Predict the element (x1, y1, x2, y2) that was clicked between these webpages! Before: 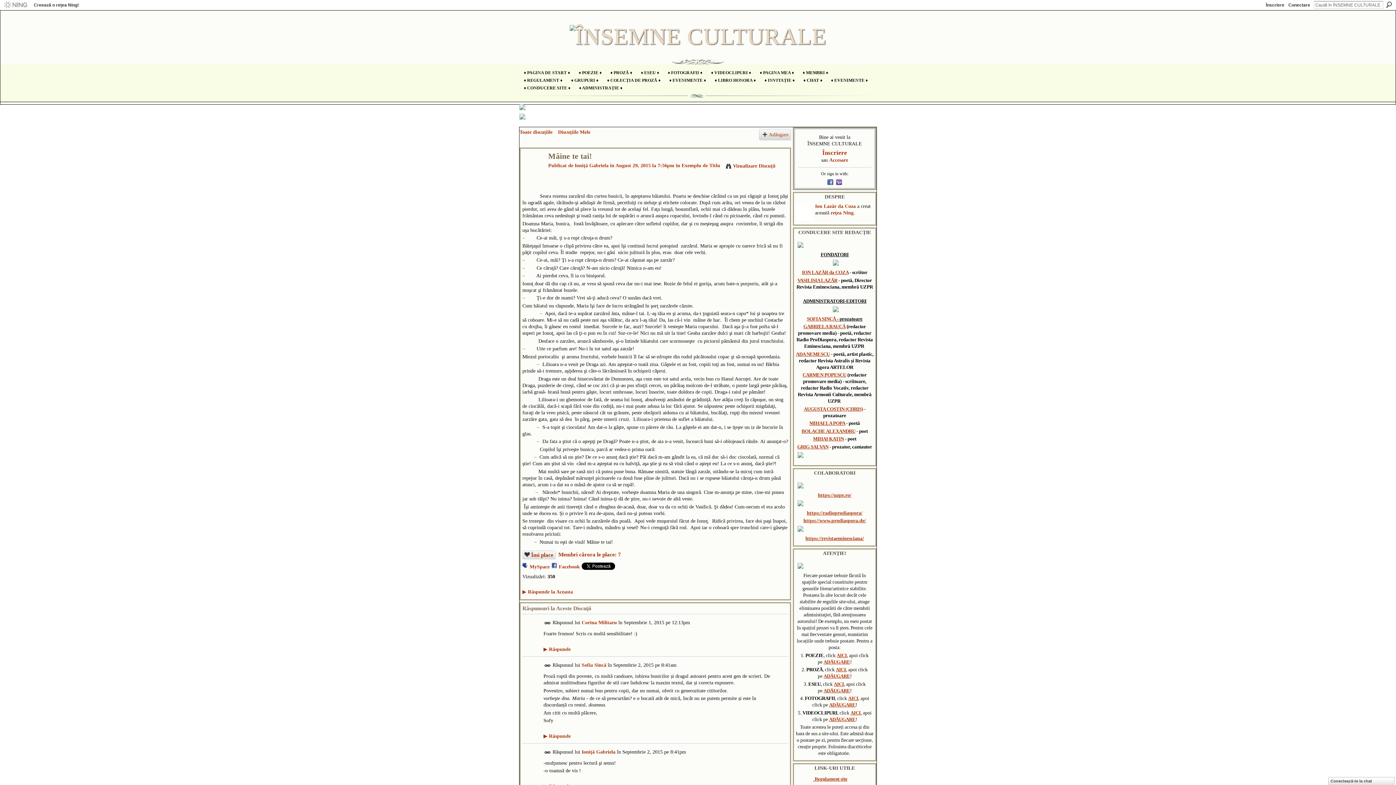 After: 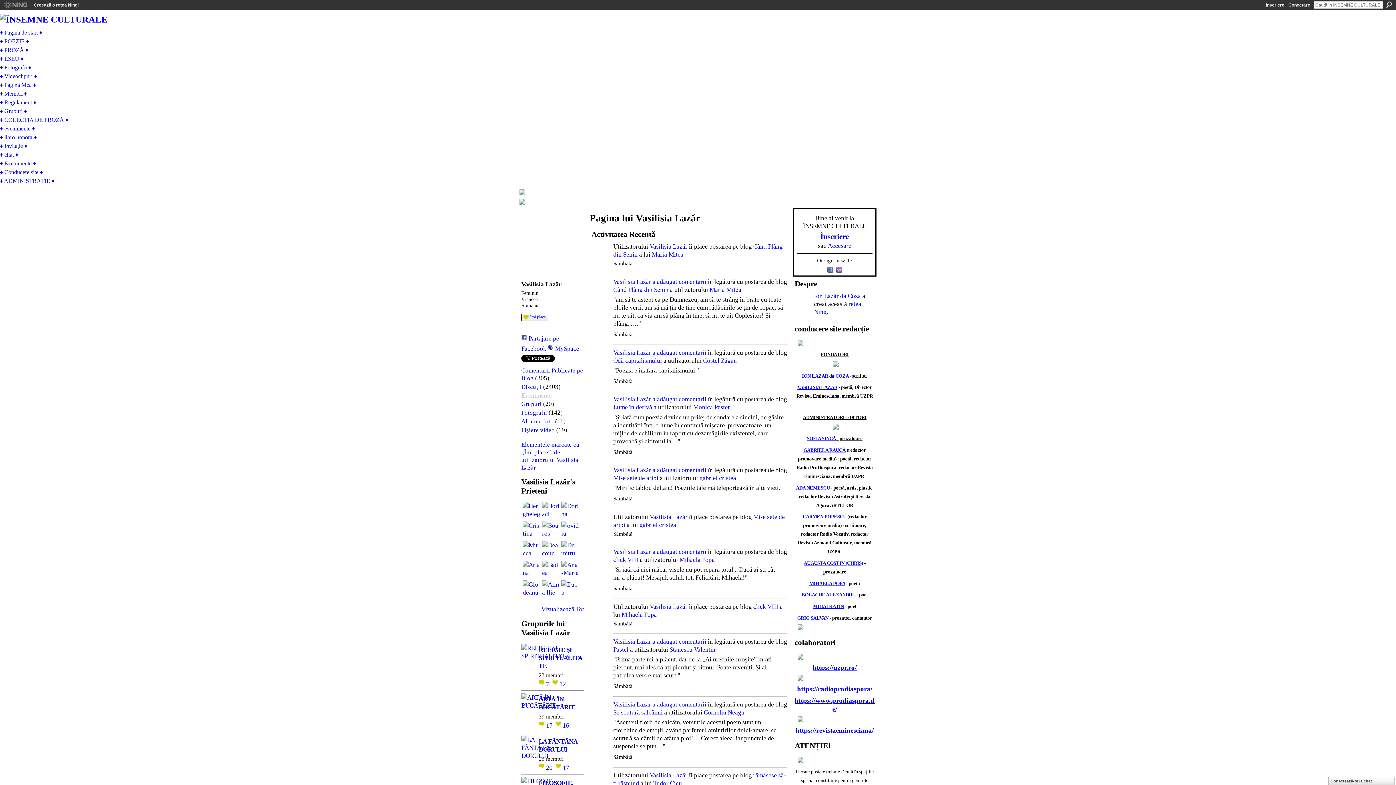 Action: label: VASILISIA LAZĂR bbox: (797, 277, 837, 283)